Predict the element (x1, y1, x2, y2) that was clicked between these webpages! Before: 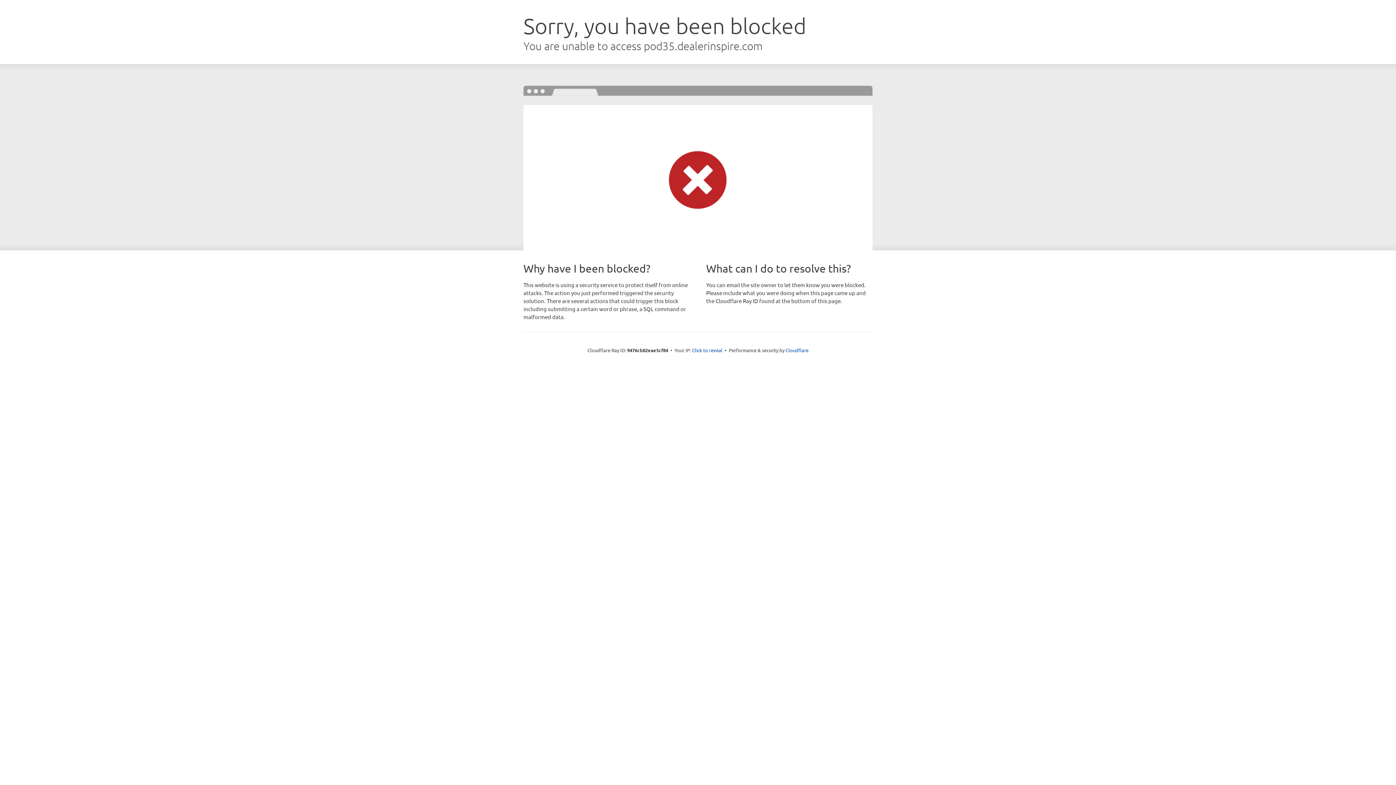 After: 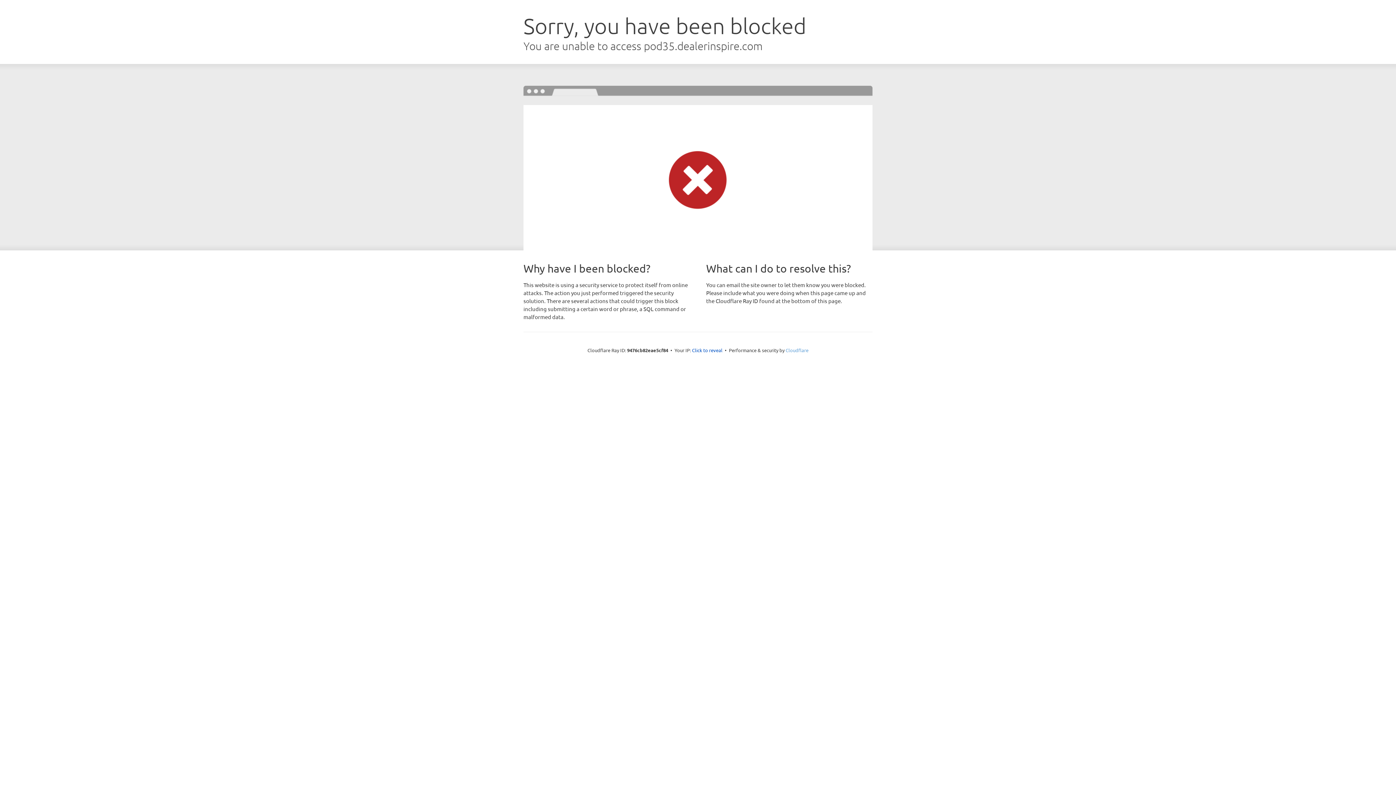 Action: bbox: (785, 347, 808, 353) label: Cloudflare